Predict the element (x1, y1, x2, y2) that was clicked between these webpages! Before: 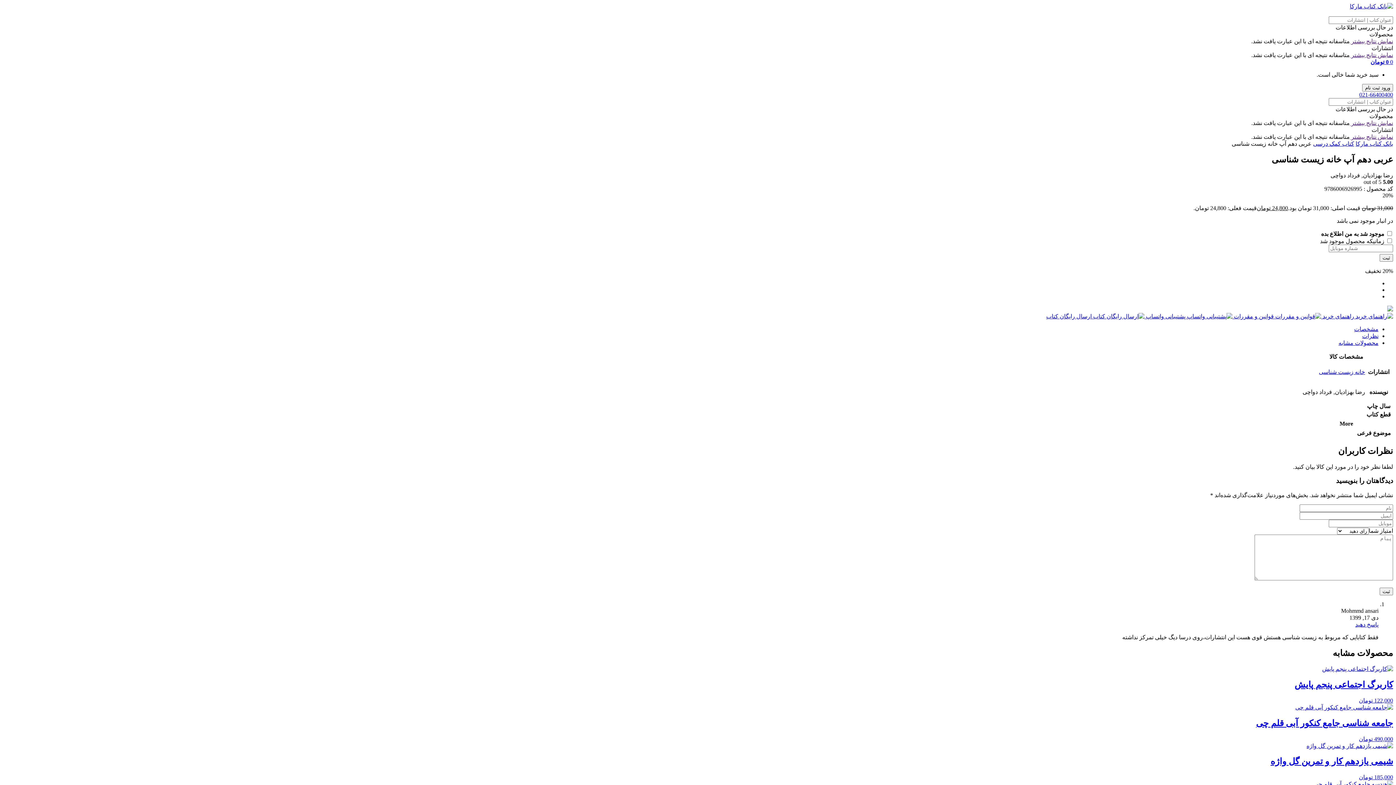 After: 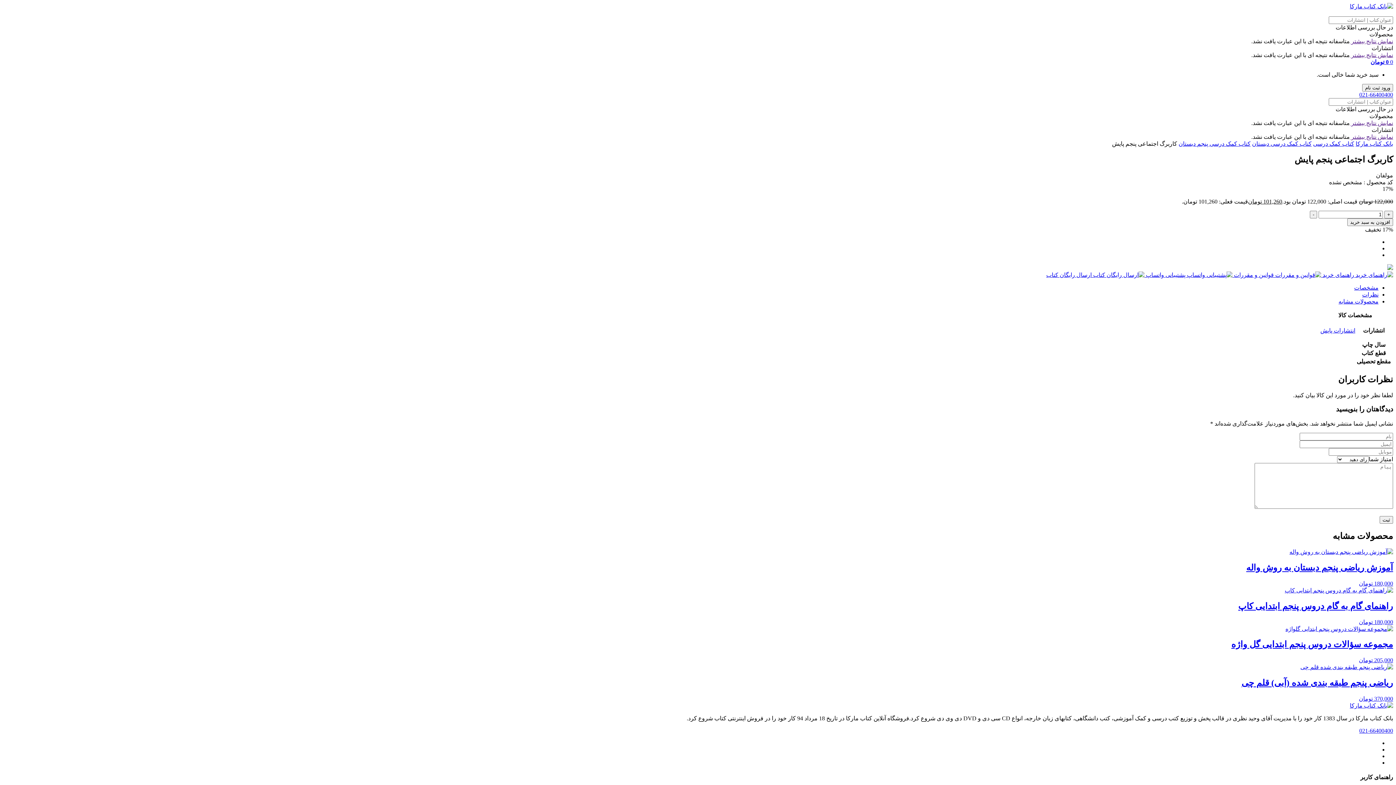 Action: bbox: (1322, 666, 1393, 672)